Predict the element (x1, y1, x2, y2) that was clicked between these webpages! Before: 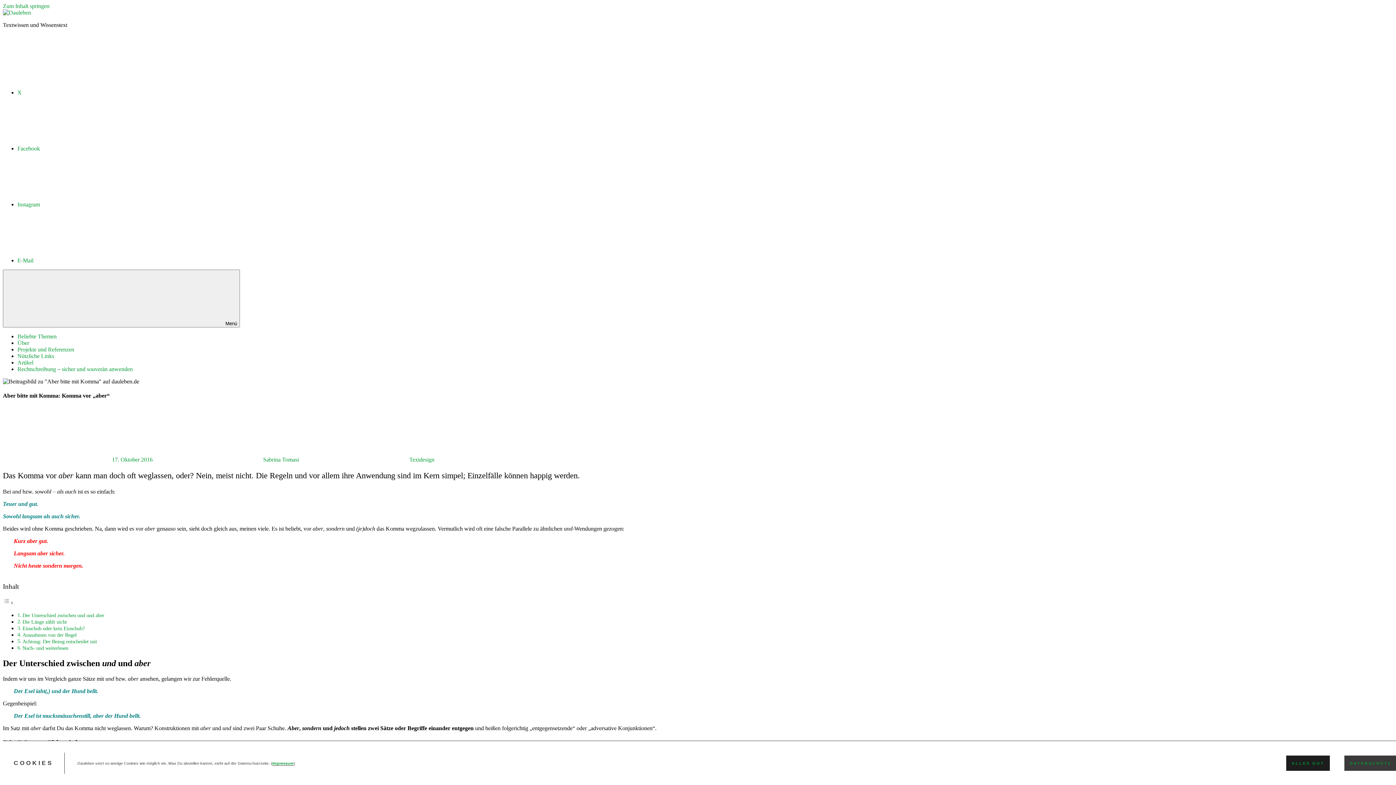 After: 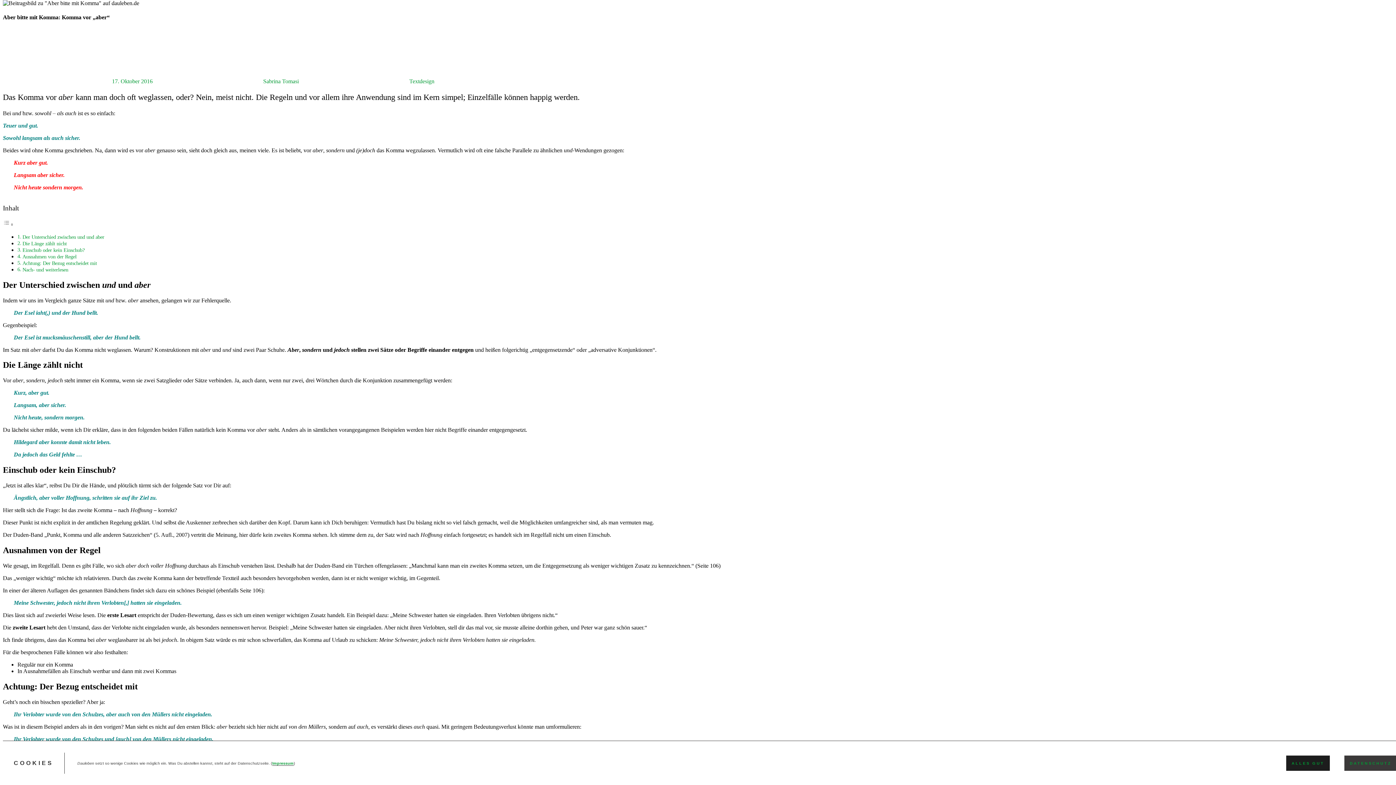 Action: bbox: (2, 2, 49, 9) label: Zum Inhalt springen